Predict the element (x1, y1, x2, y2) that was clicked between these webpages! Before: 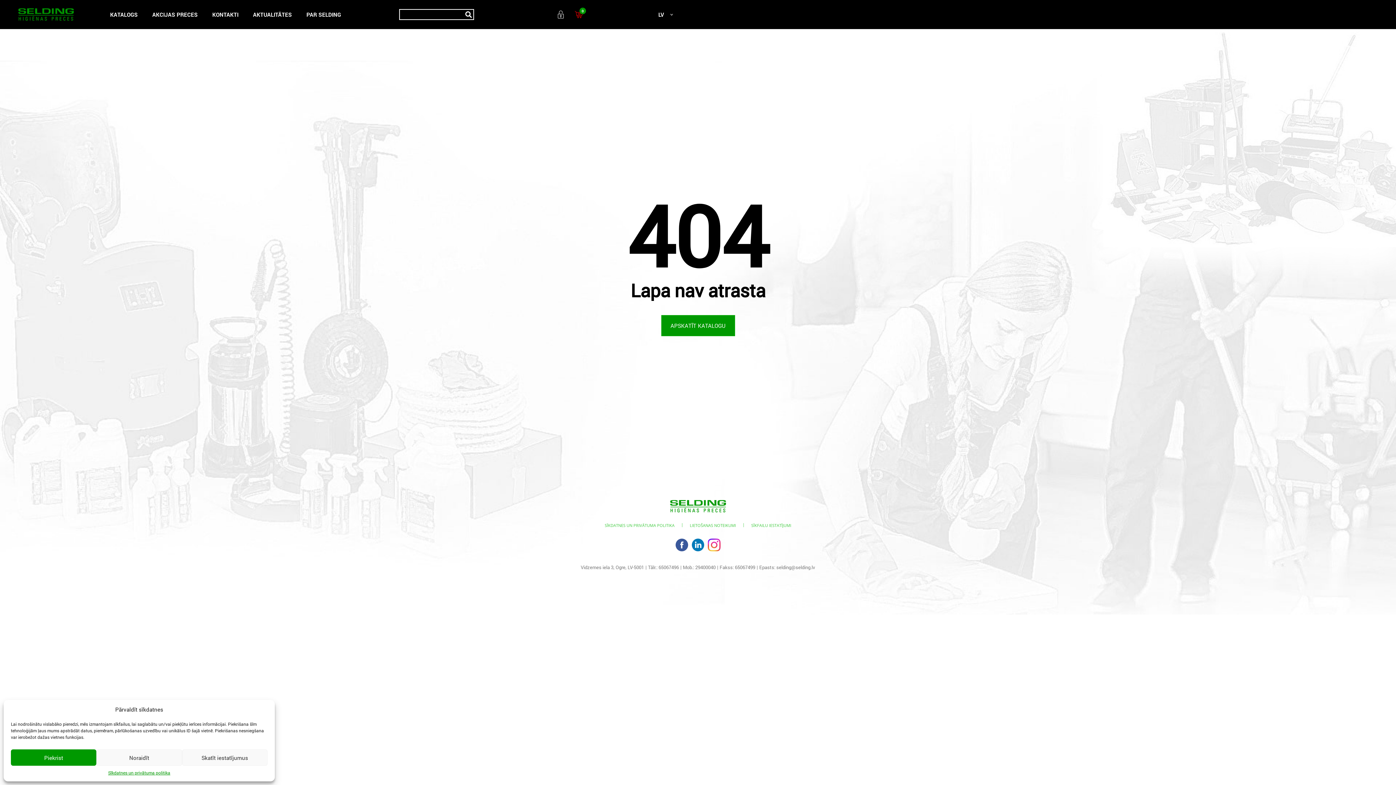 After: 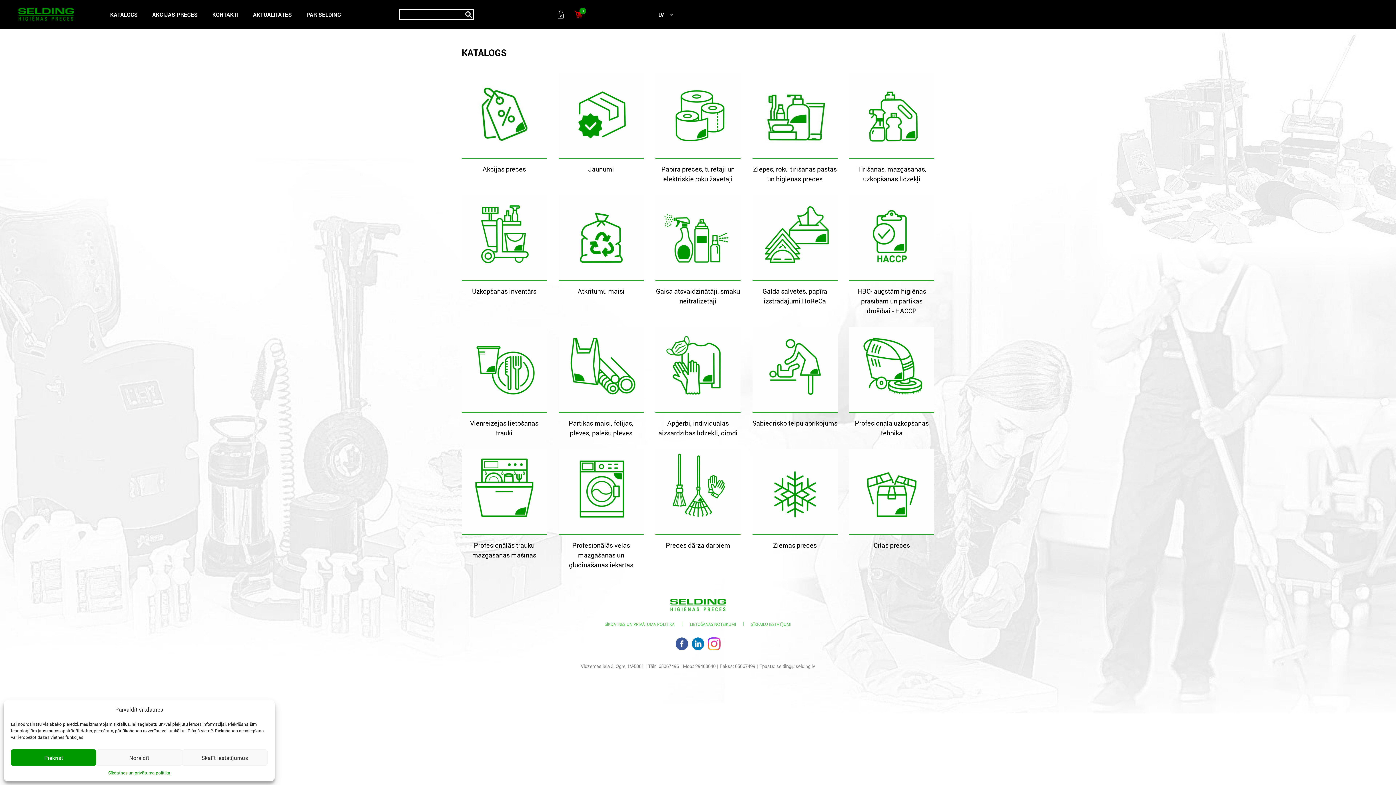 Action: bbox: (661, 315, 735, 336) label: APSKATĪT KATALOGU